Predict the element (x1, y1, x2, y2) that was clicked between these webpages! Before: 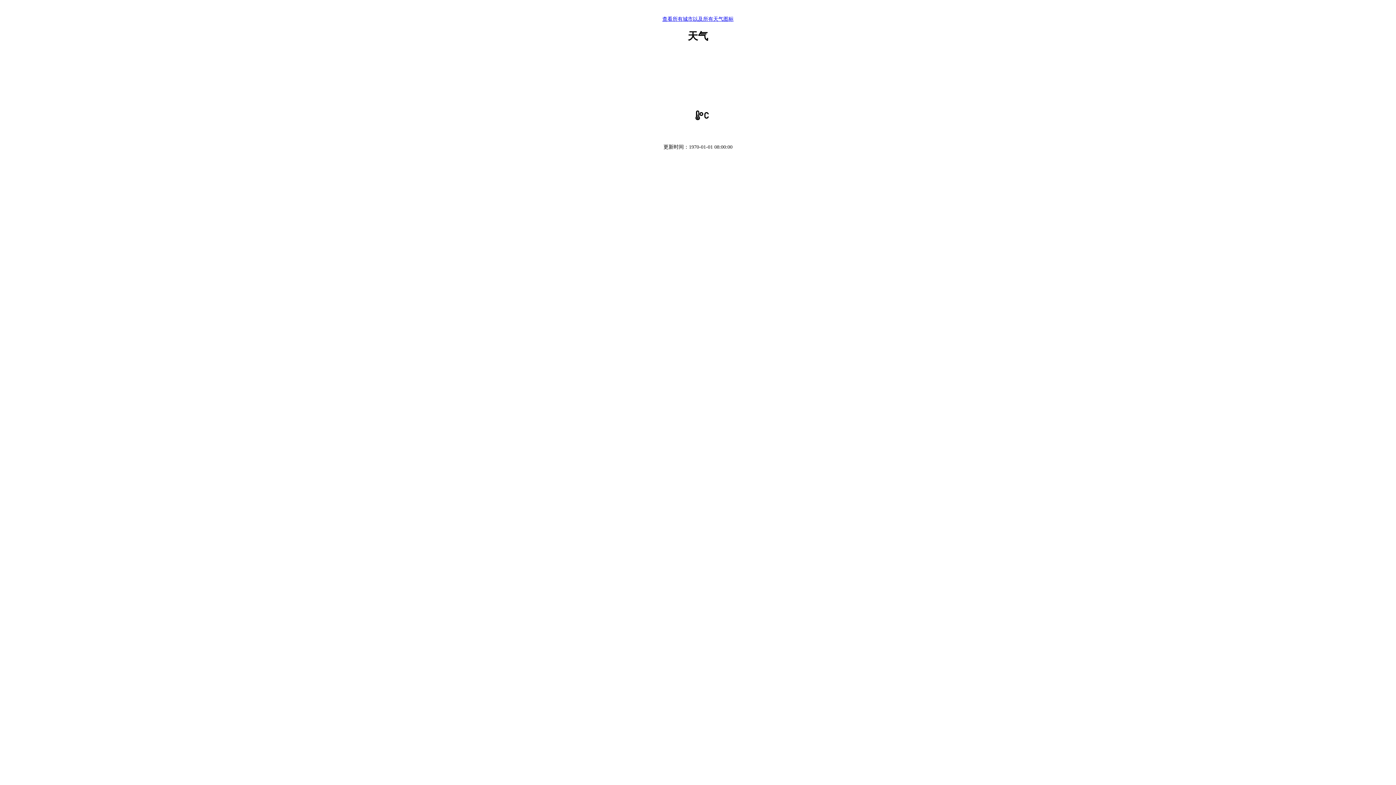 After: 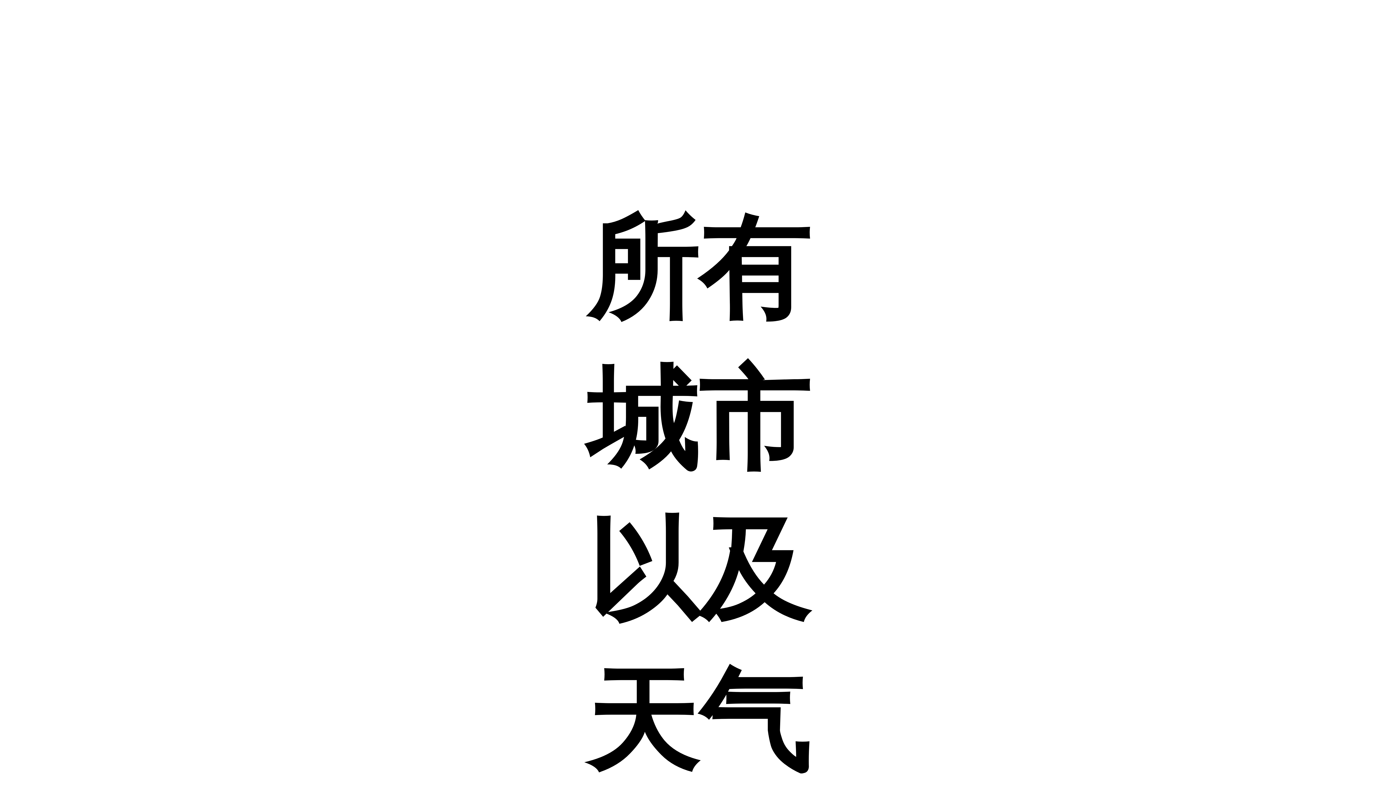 Action: bbox: (662, 16, 733, 21) label: 查看所有城市以及所有天气图标